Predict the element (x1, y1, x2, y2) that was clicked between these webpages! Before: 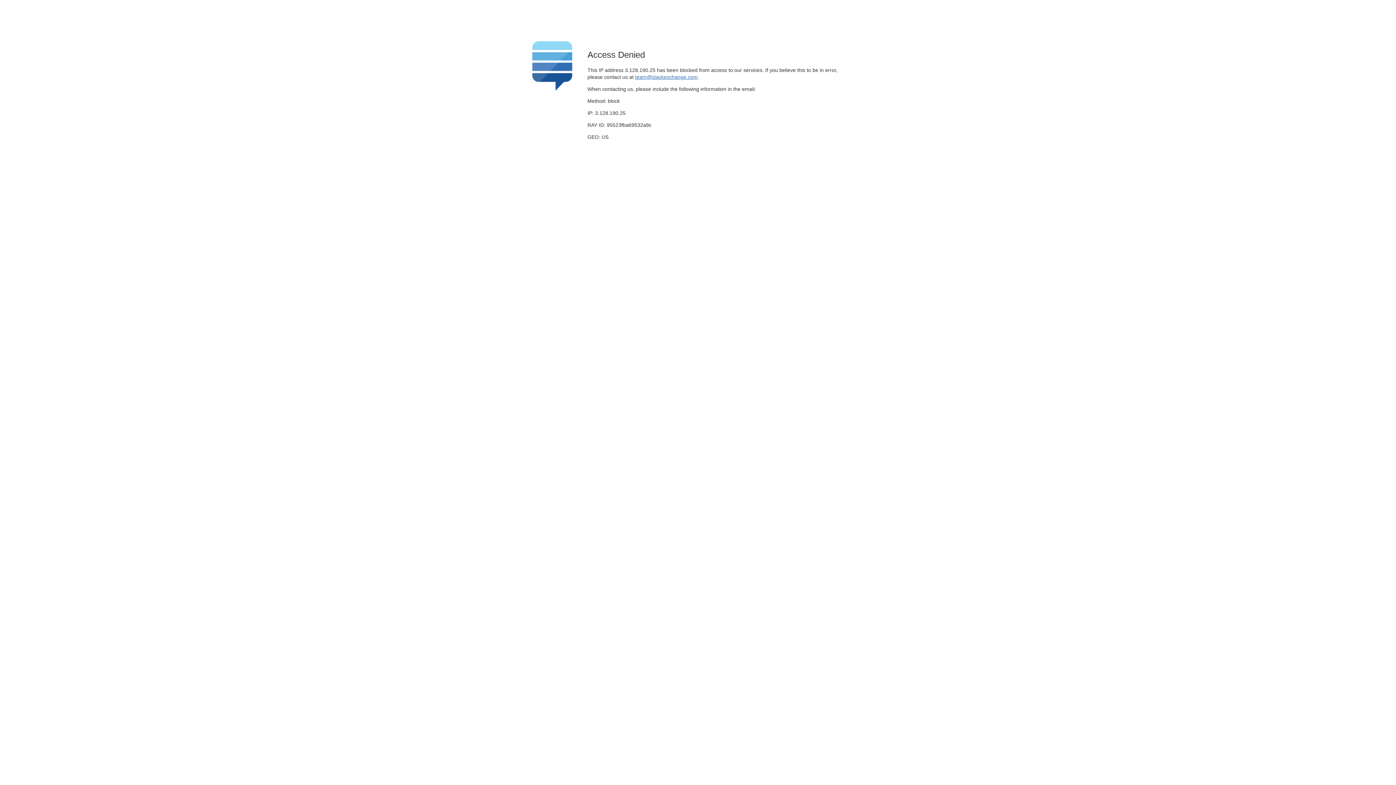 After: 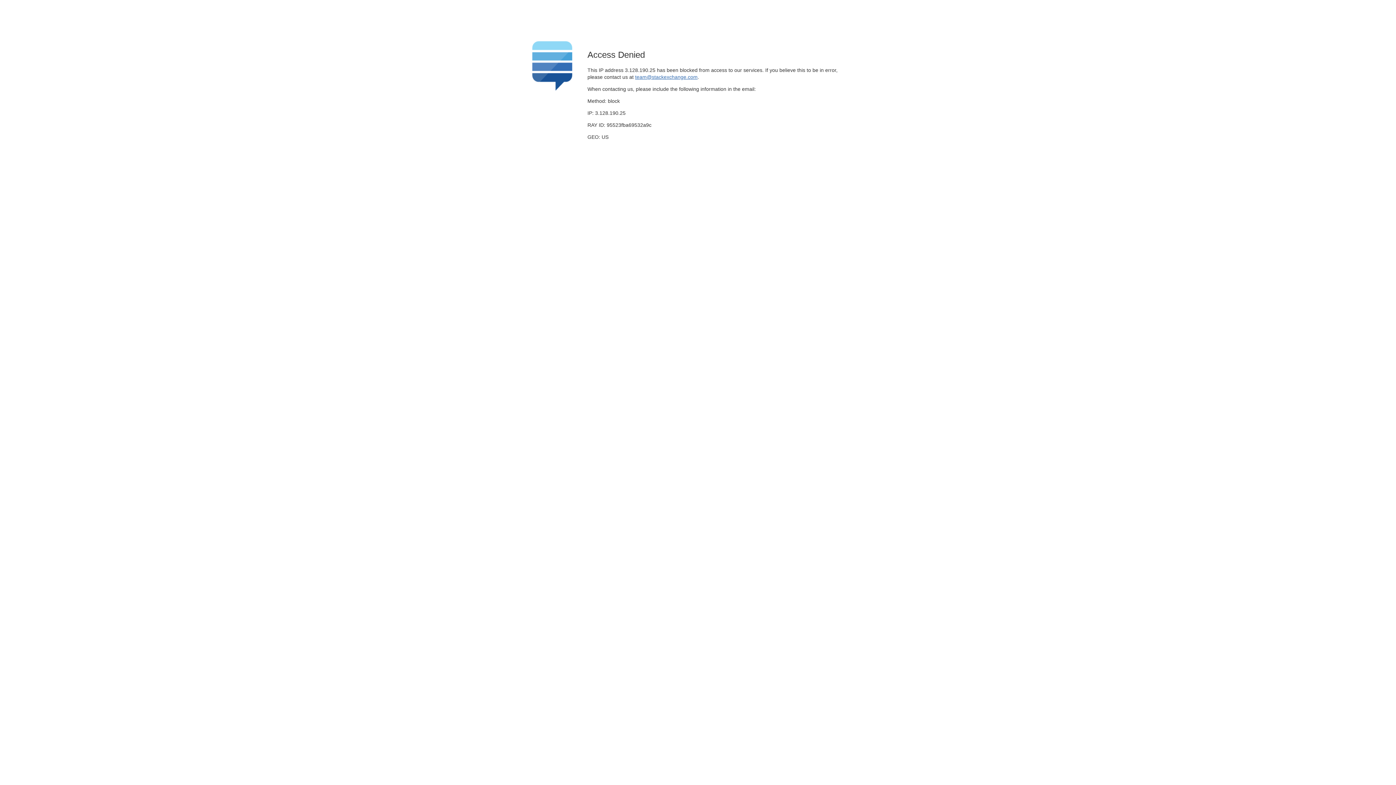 Action: label: team@stackexchange.com bbox: (635, 74, 697, 79)